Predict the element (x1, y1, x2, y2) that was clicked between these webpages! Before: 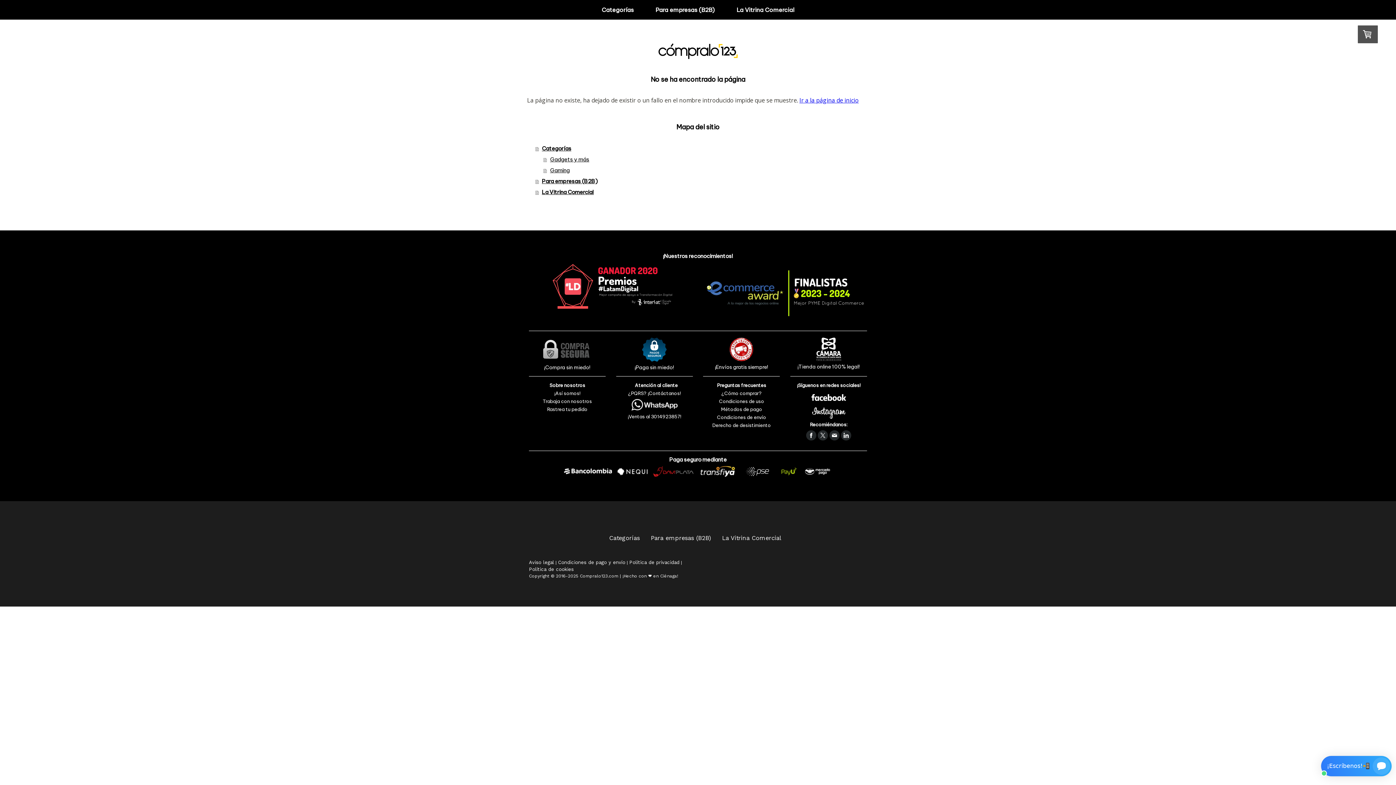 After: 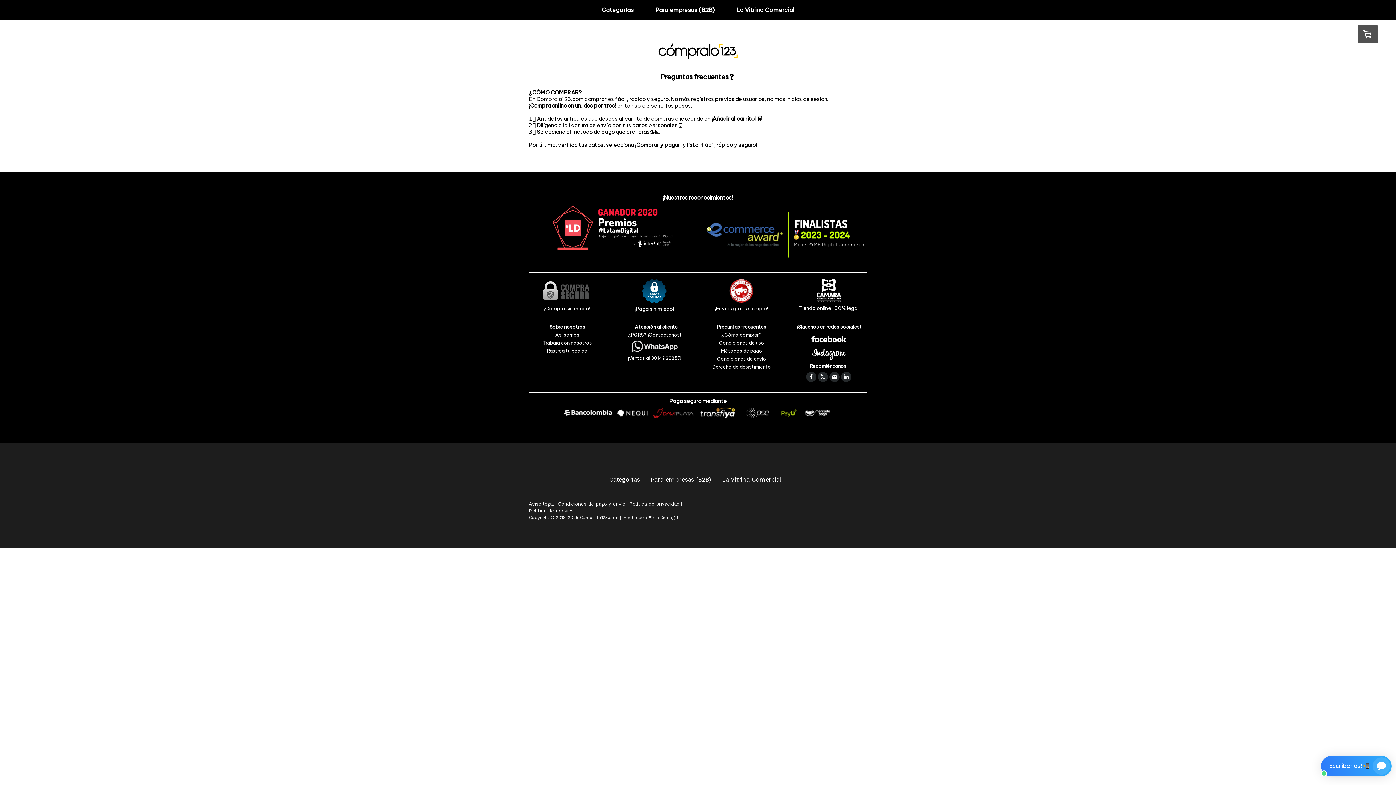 Action: bbox: (721, 390, 761, 396) label: ¿Cómo comprar?